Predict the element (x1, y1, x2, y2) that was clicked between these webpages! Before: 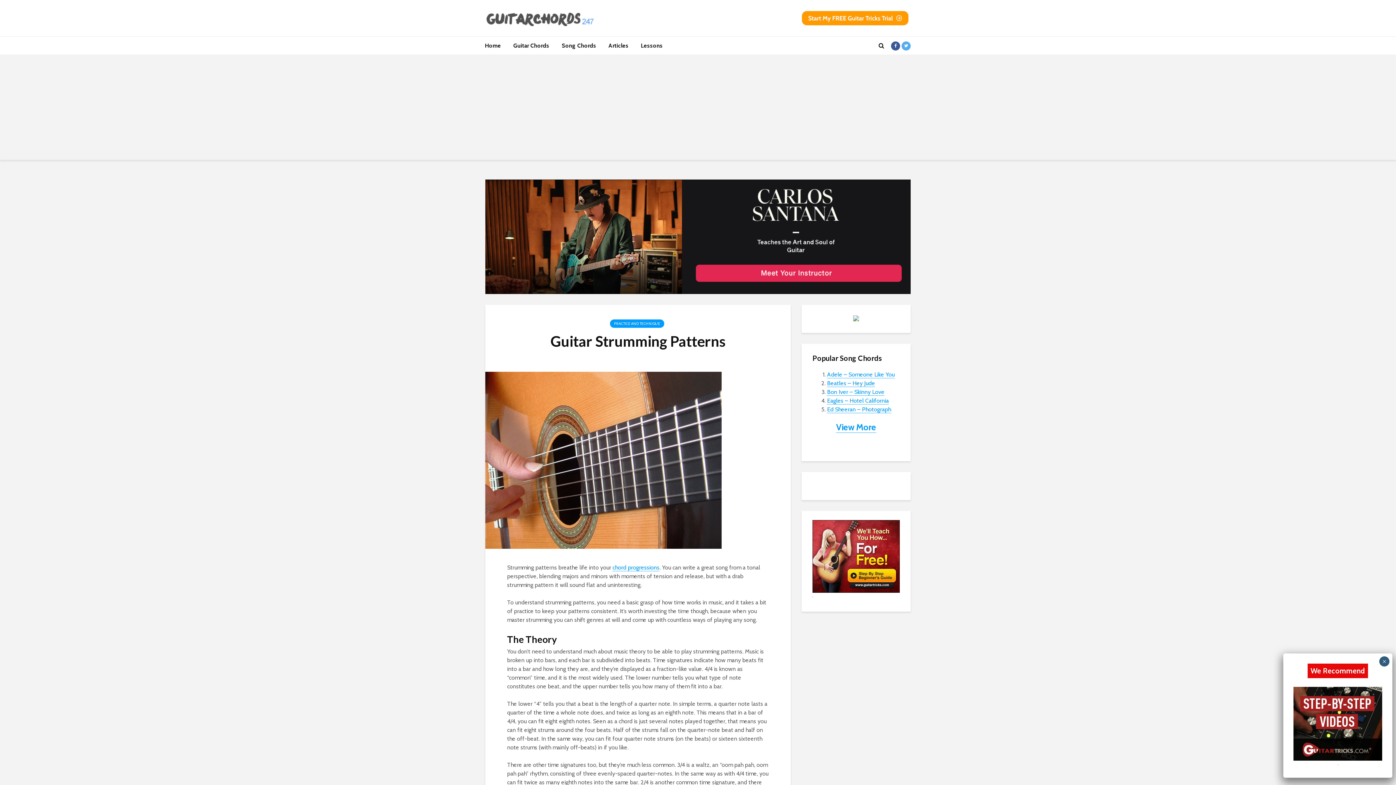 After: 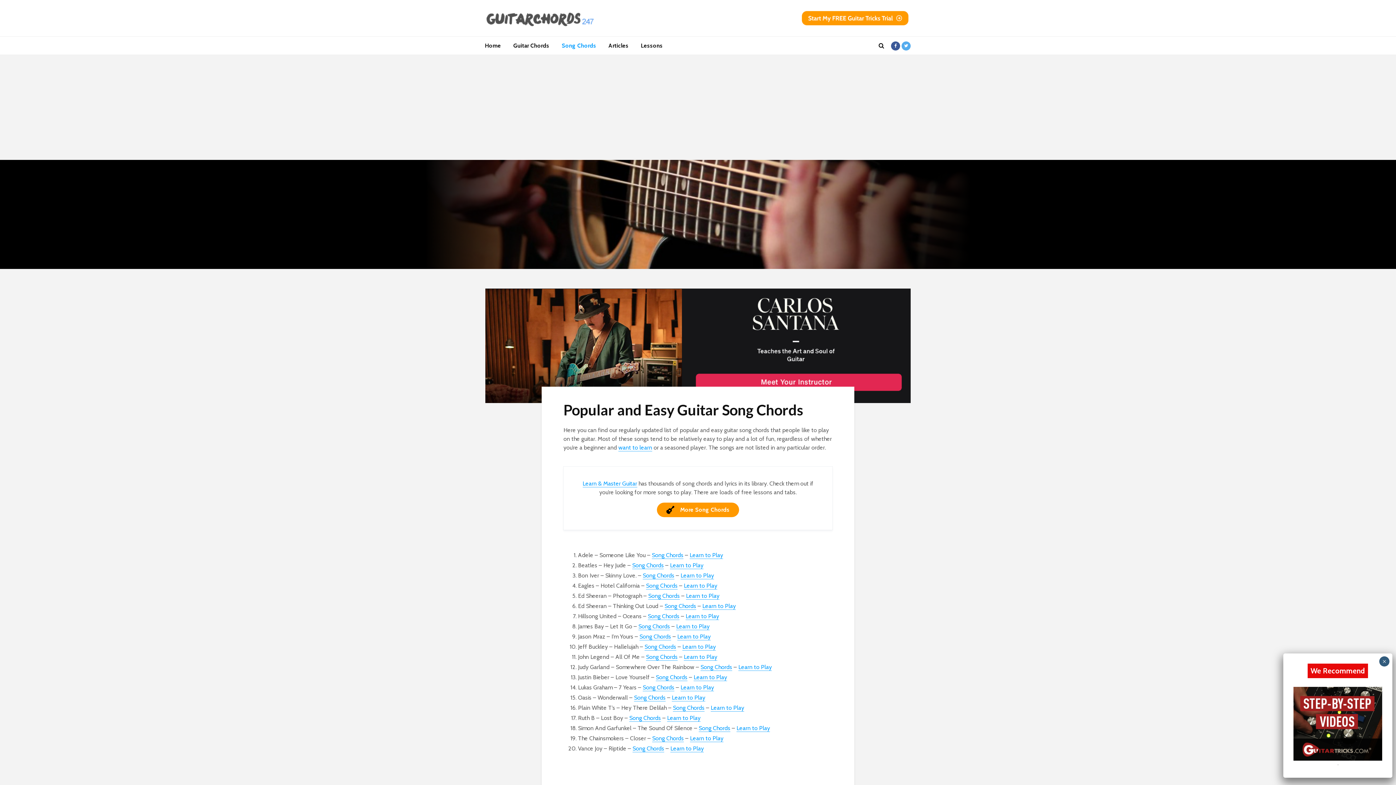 Action: label: View More bbox: (836, 422, 876, 432)